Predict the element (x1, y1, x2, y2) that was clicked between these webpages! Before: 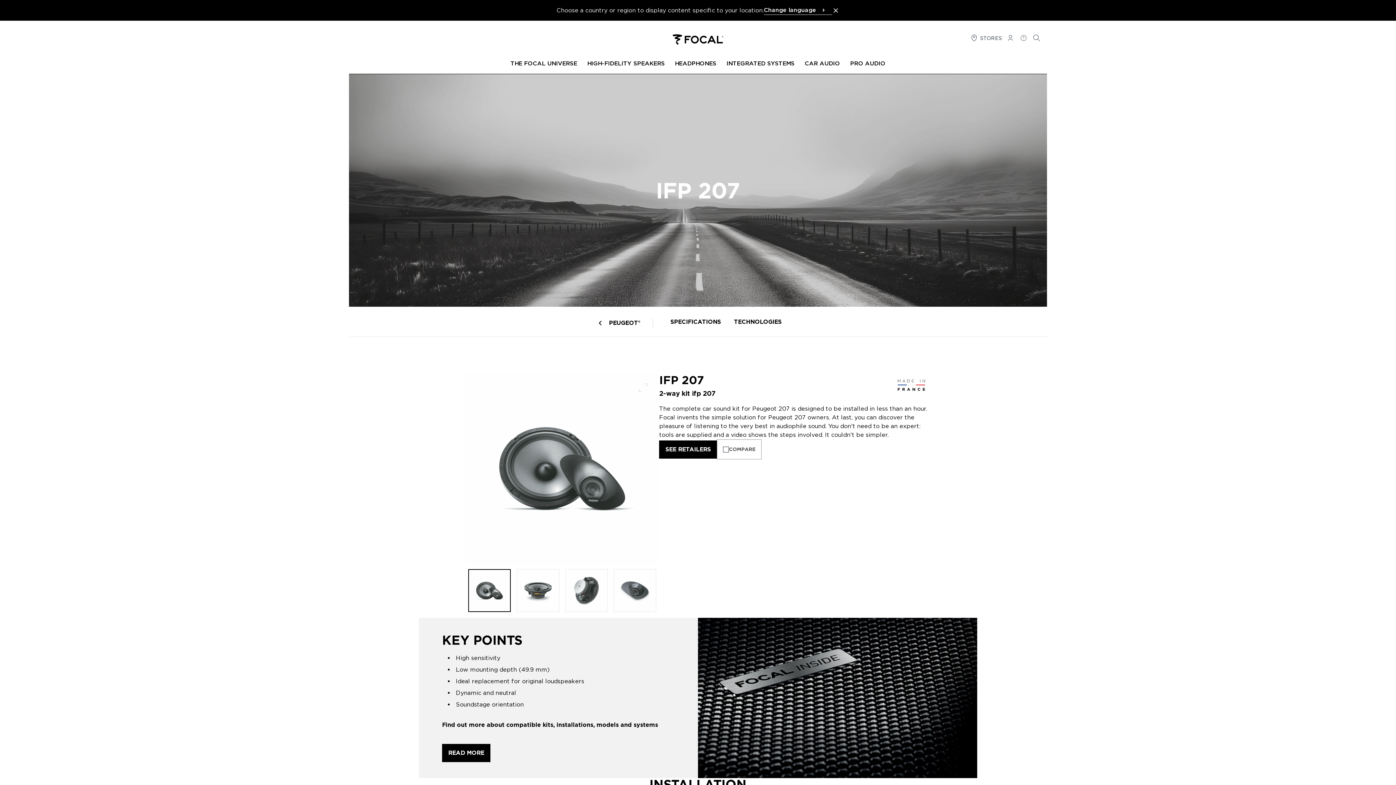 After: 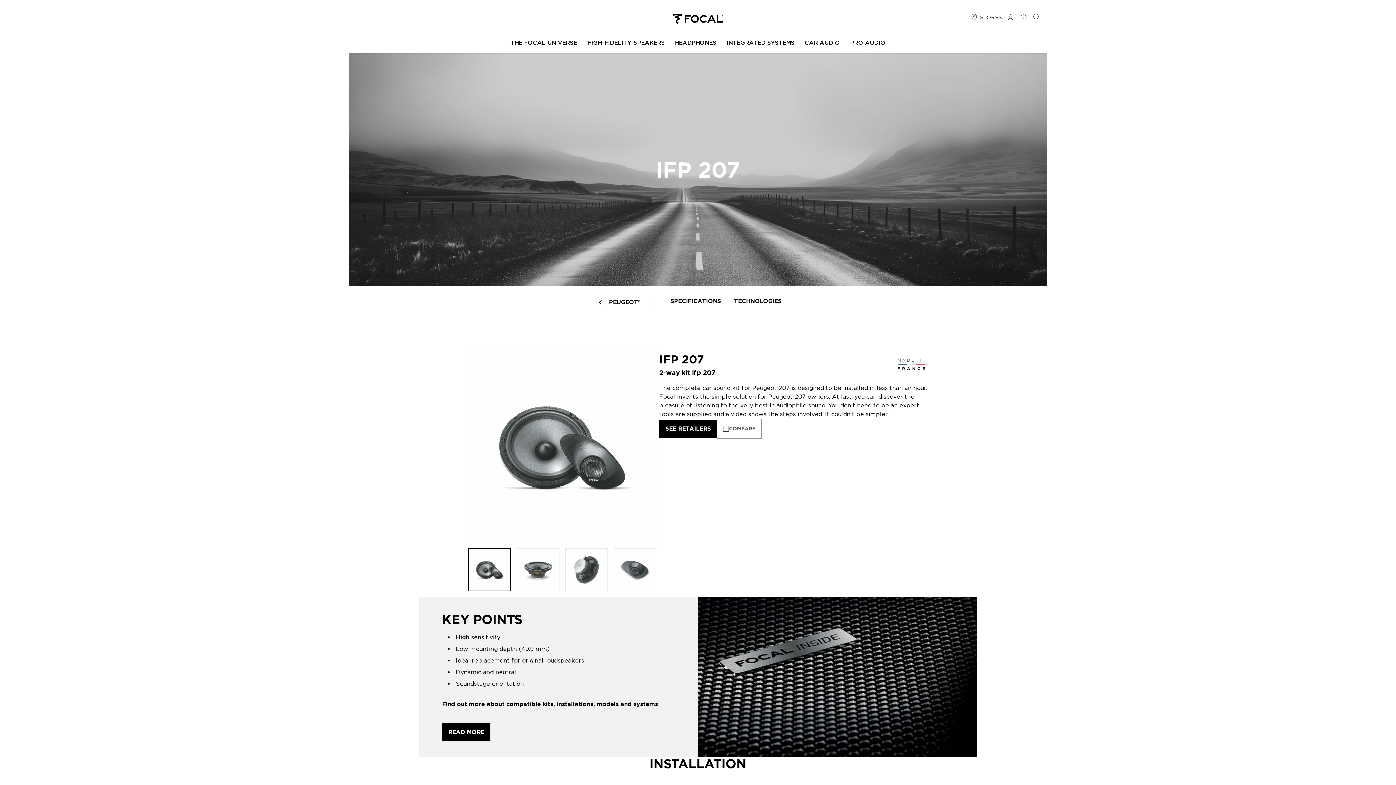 Action: label: Close the banner bbox: (832, 6, 839, 14)